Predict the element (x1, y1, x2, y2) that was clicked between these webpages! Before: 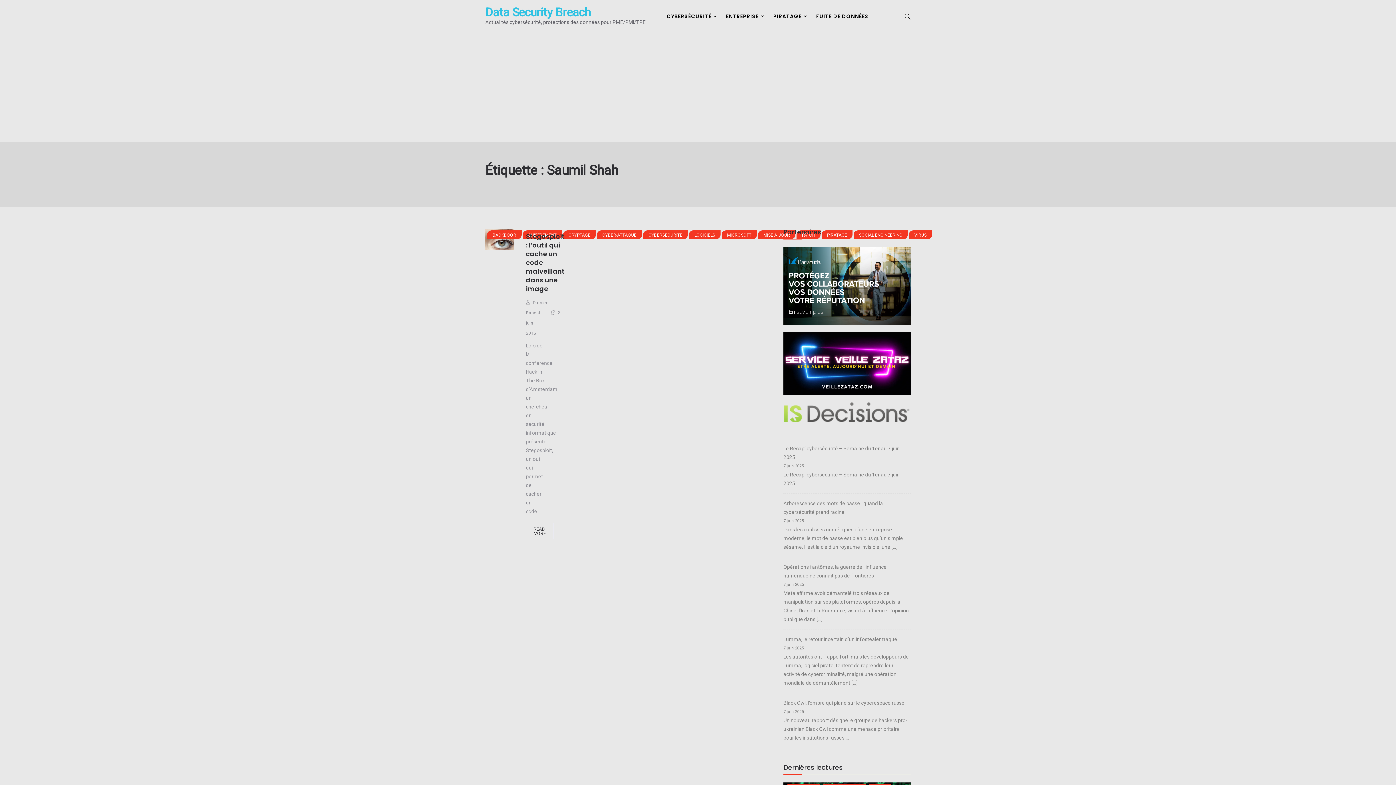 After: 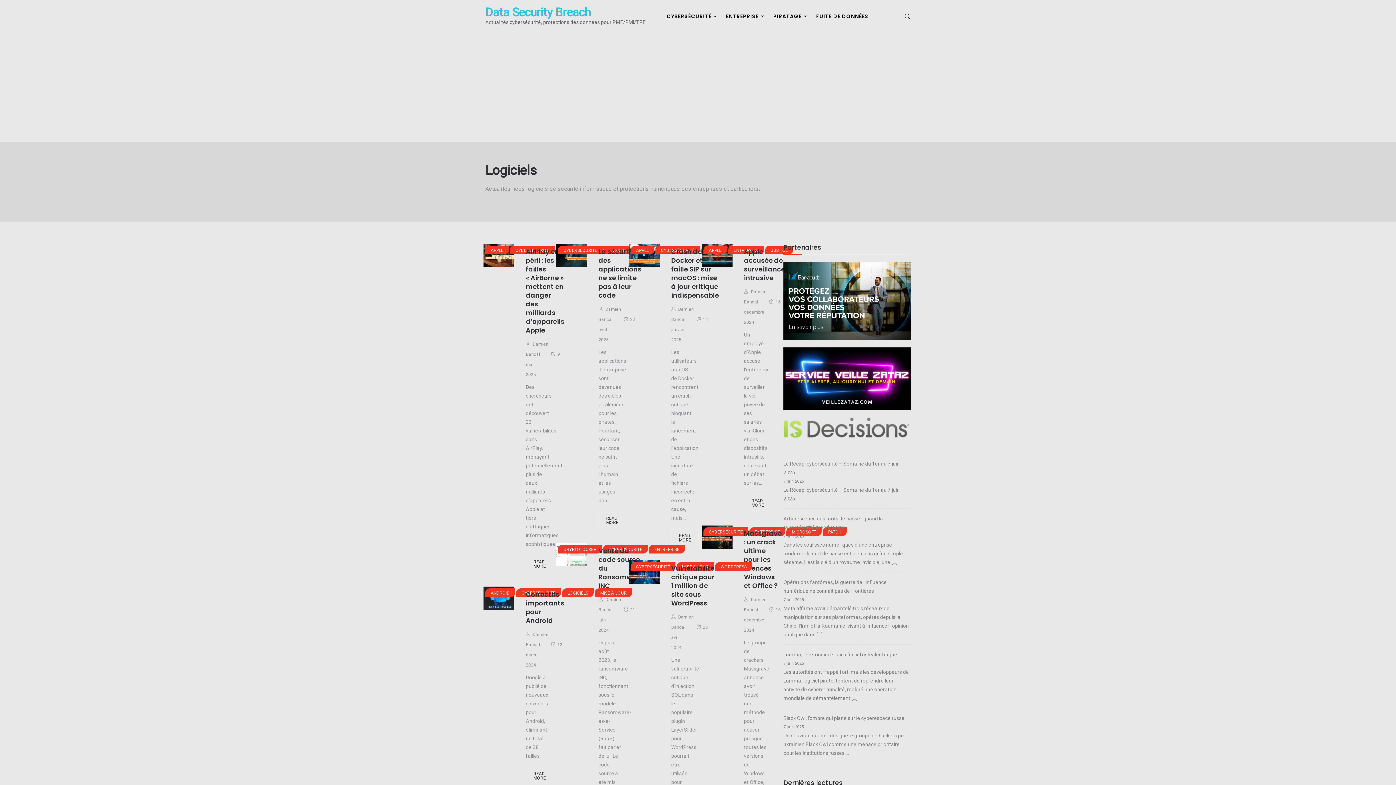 Action: bbox: (689, 230, 720, 239) label: LOGICIELS